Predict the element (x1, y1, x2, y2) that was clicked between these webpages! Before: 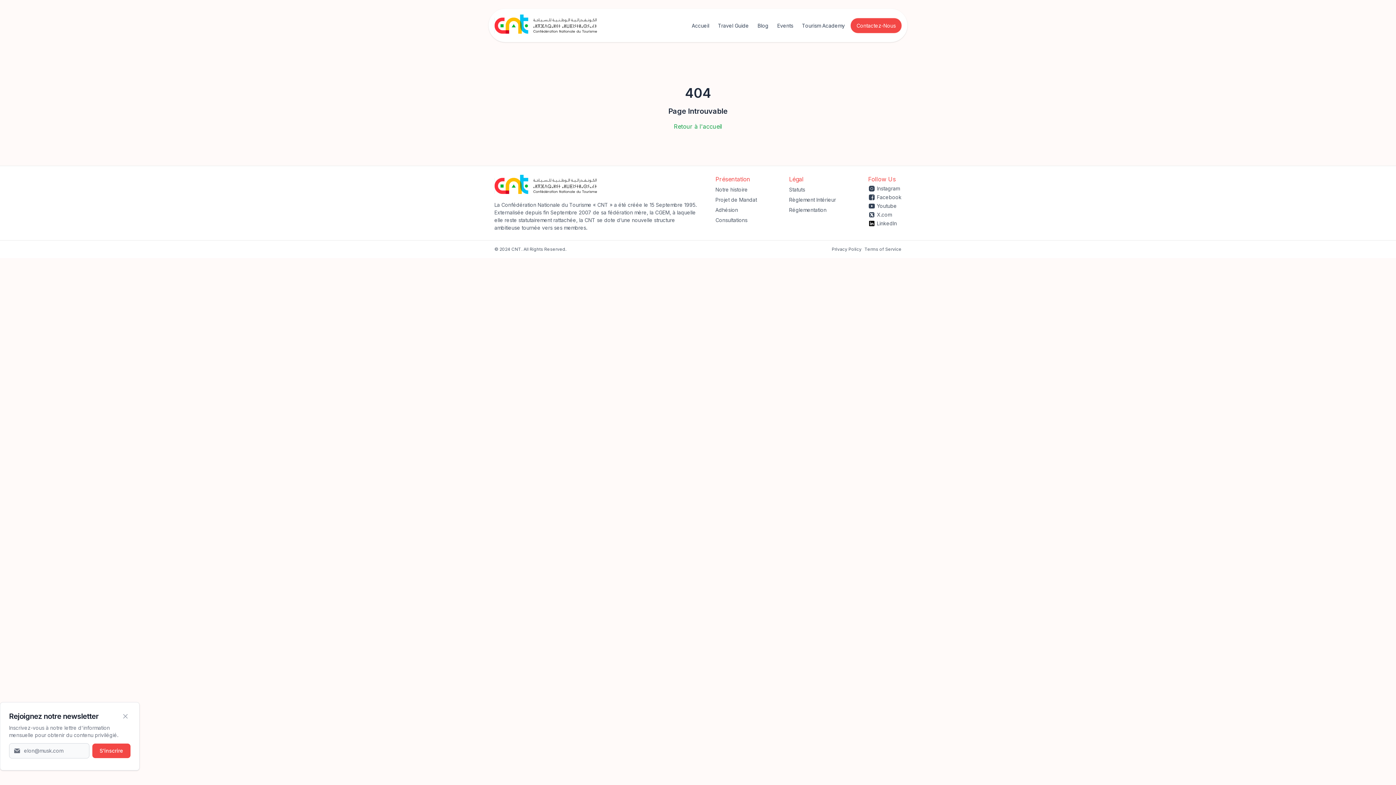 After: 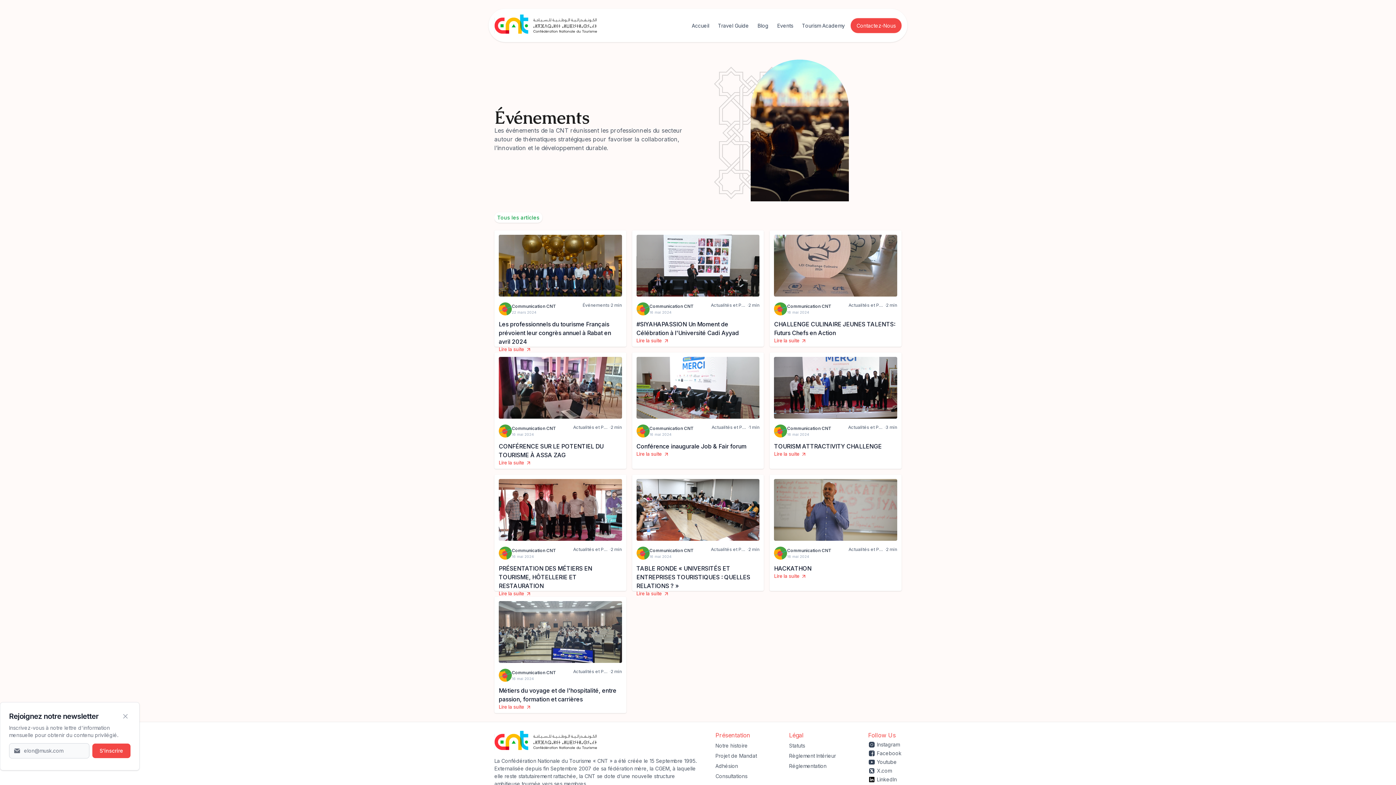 Action: bbox: (774, 21, 796, 30) label: Events